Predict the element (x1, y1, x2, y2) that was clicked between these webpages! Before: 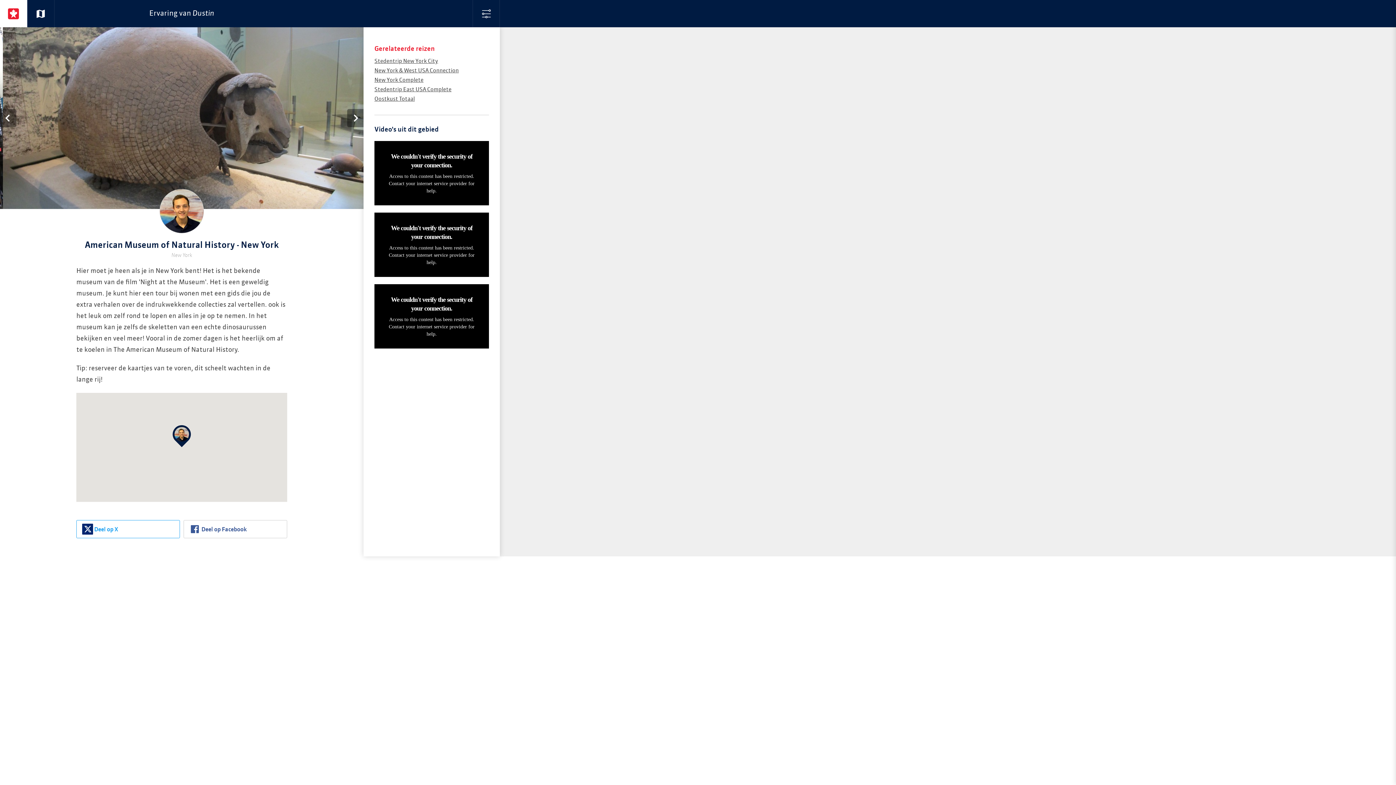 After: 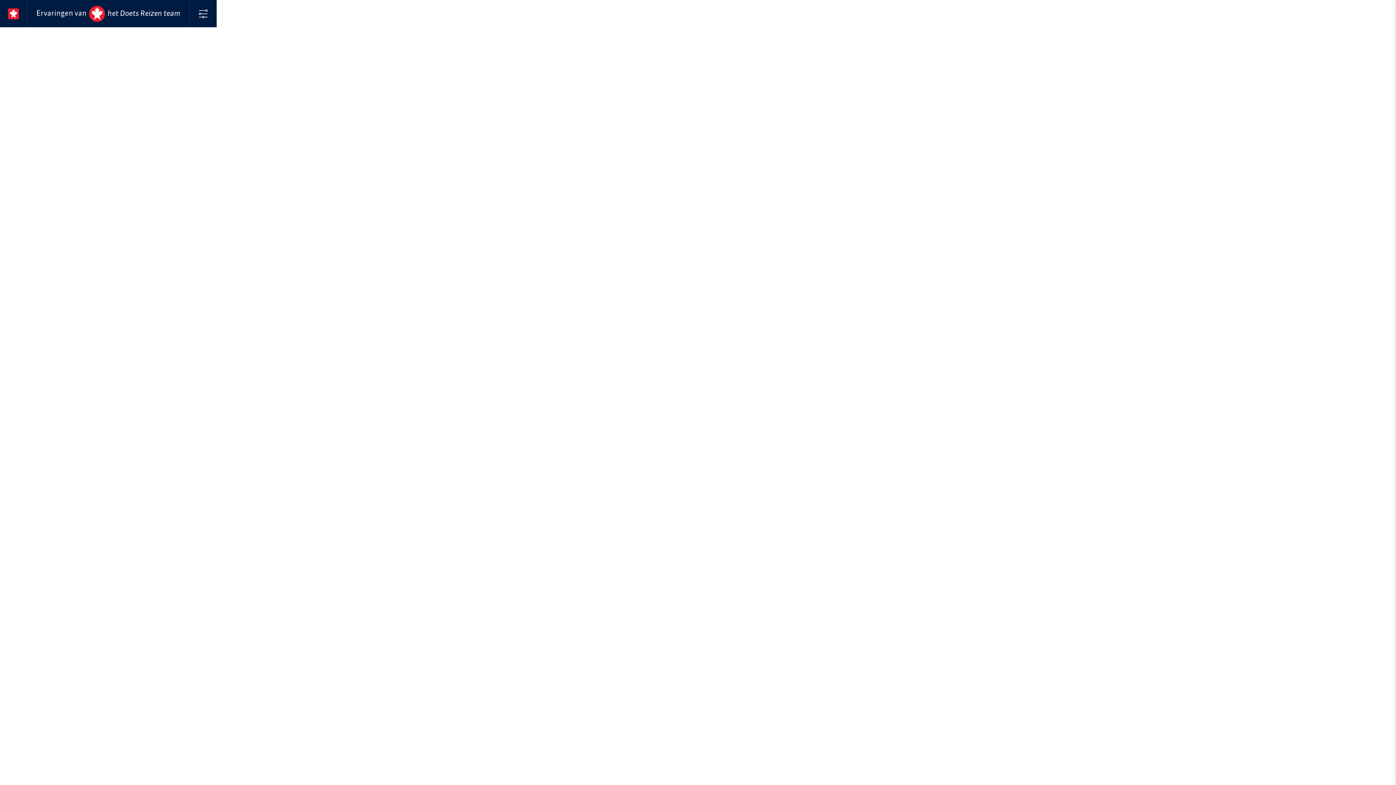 Action: bbox: (27, 0, 54, 27)